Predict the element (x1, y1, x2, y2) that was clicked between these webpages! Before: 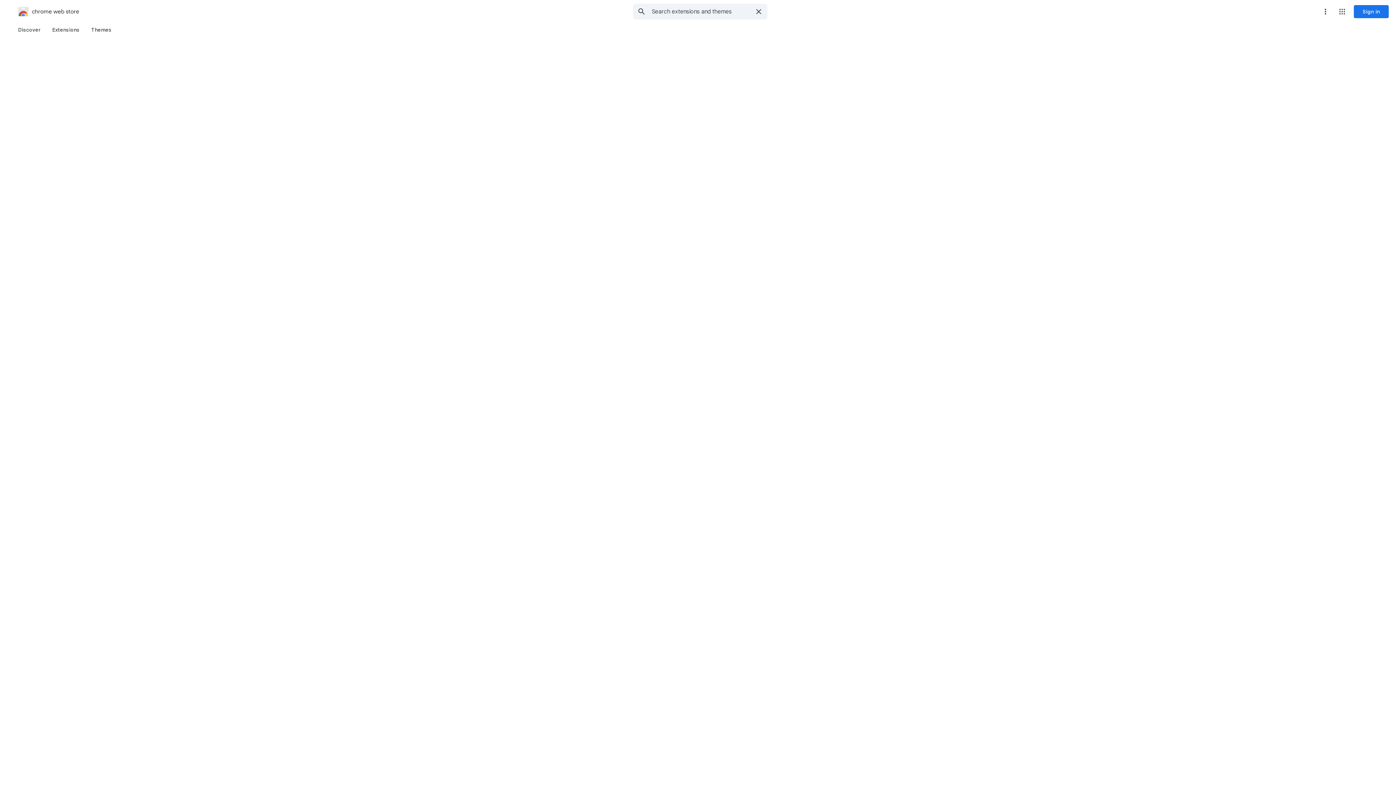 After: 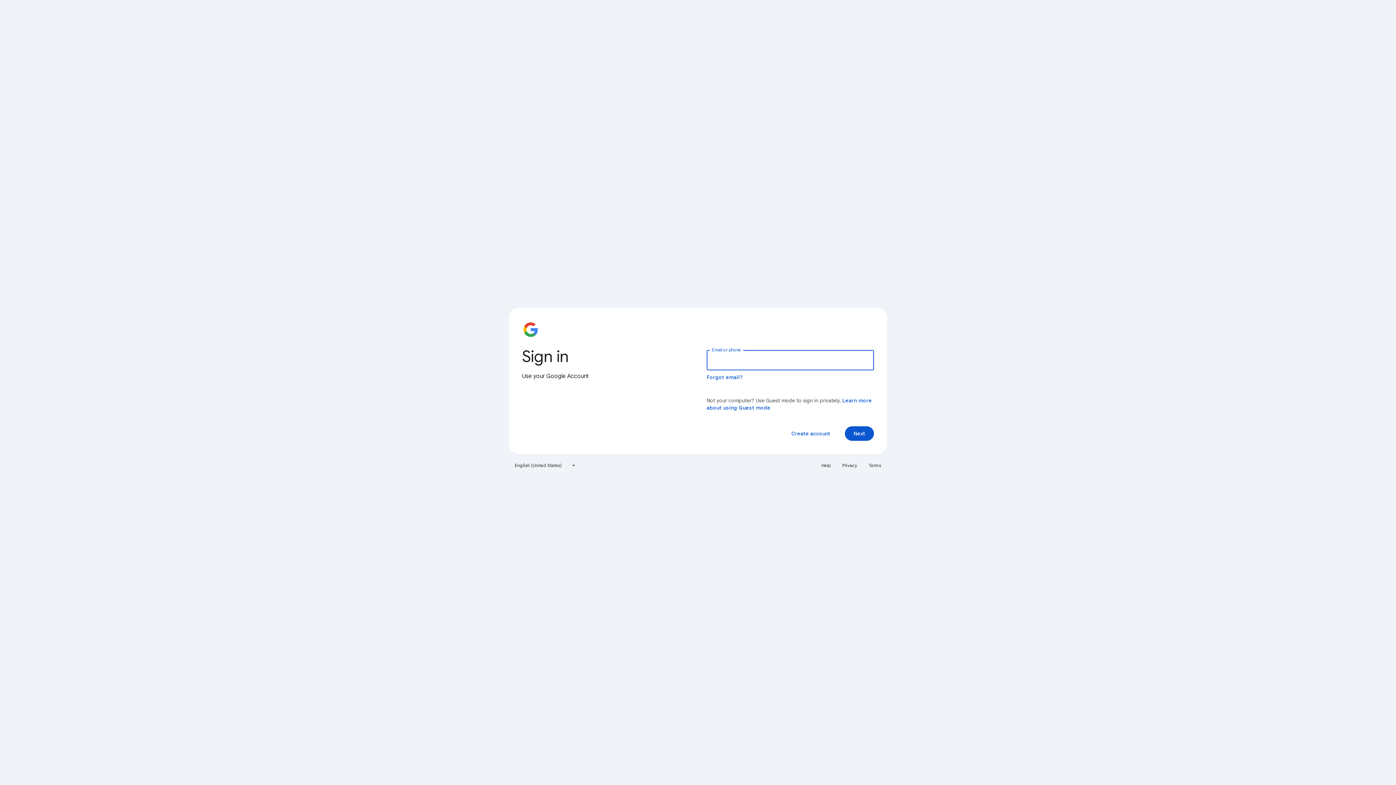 Action: label: Sign in bbox: (1354, 5, 1389, 18)